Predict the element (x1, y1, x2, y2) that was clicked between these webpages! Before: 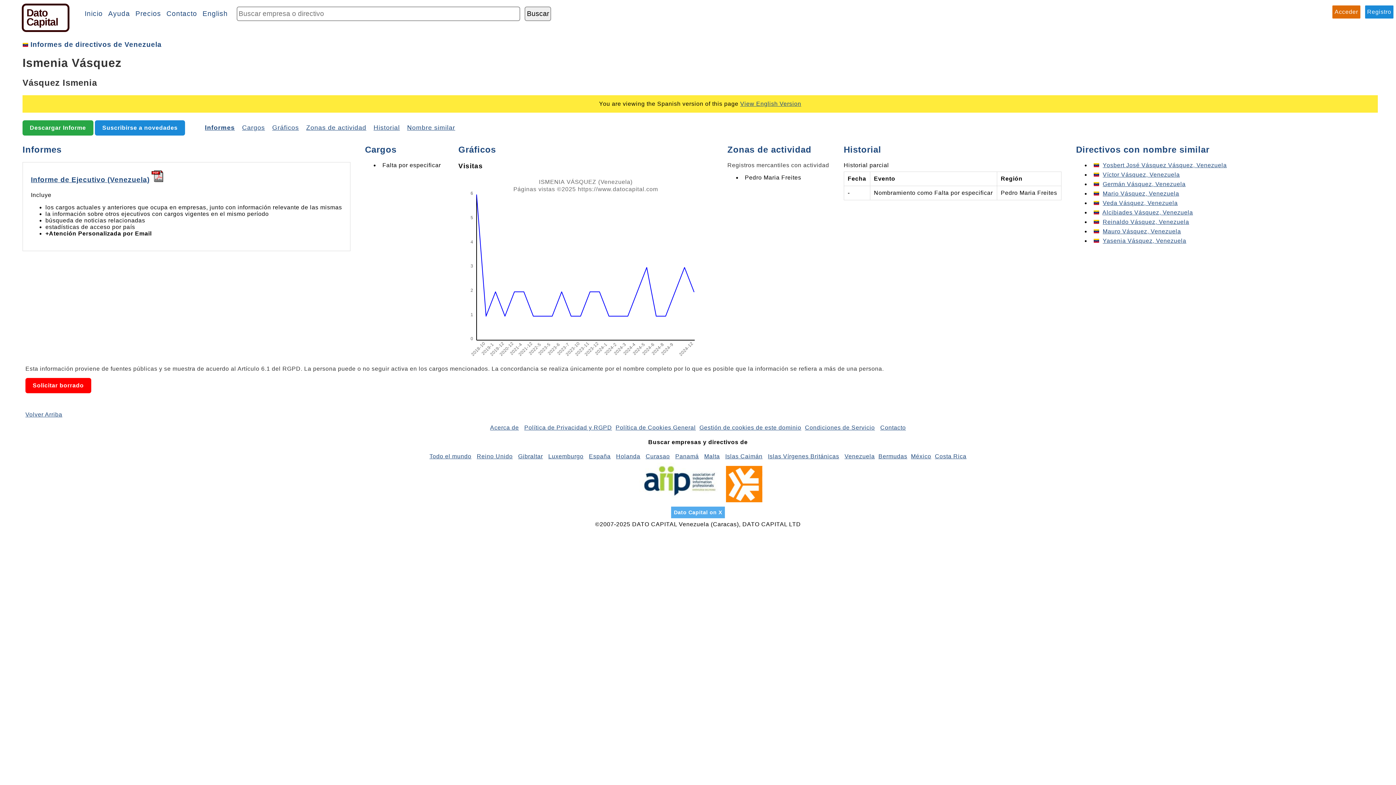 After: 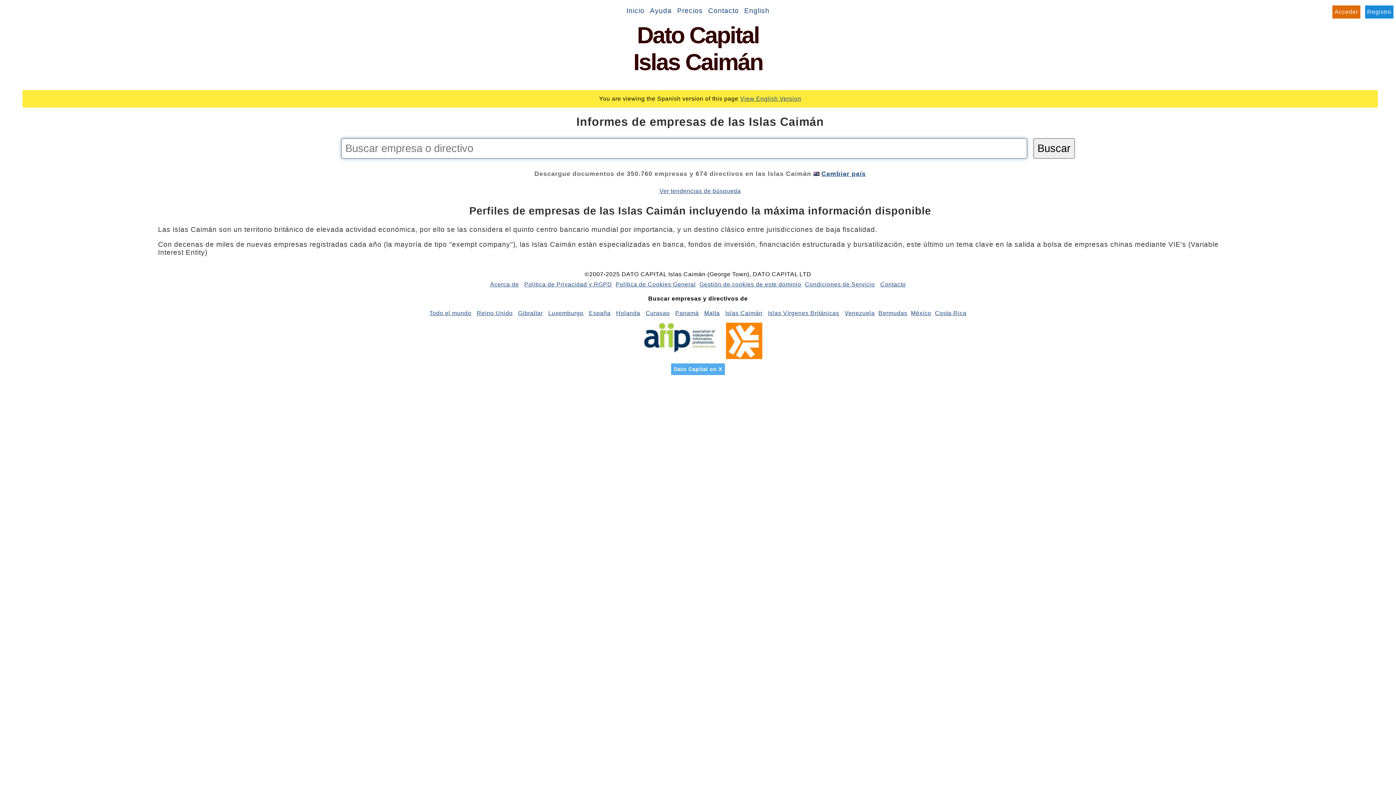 Action: label: Islas Caimán bbox: (725, 453, 762, 459)